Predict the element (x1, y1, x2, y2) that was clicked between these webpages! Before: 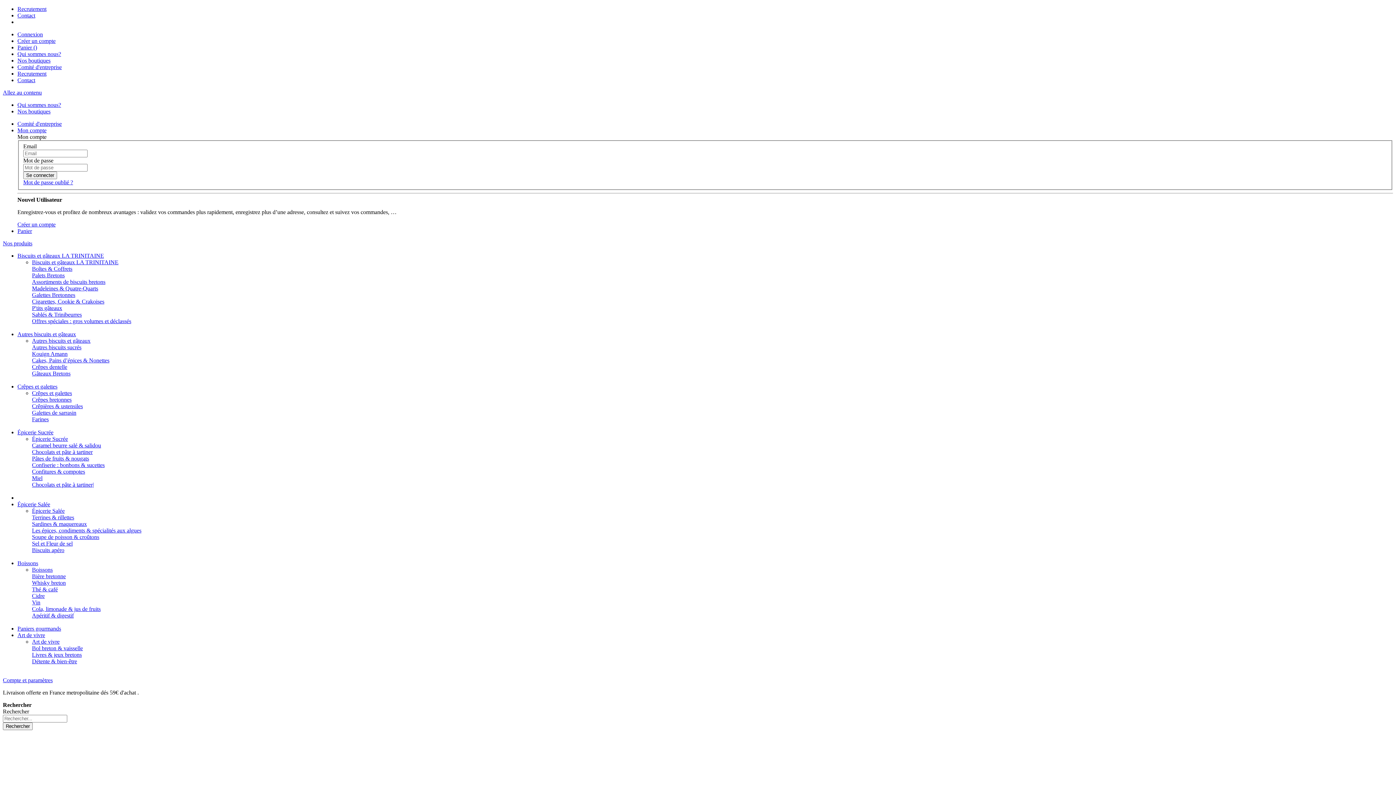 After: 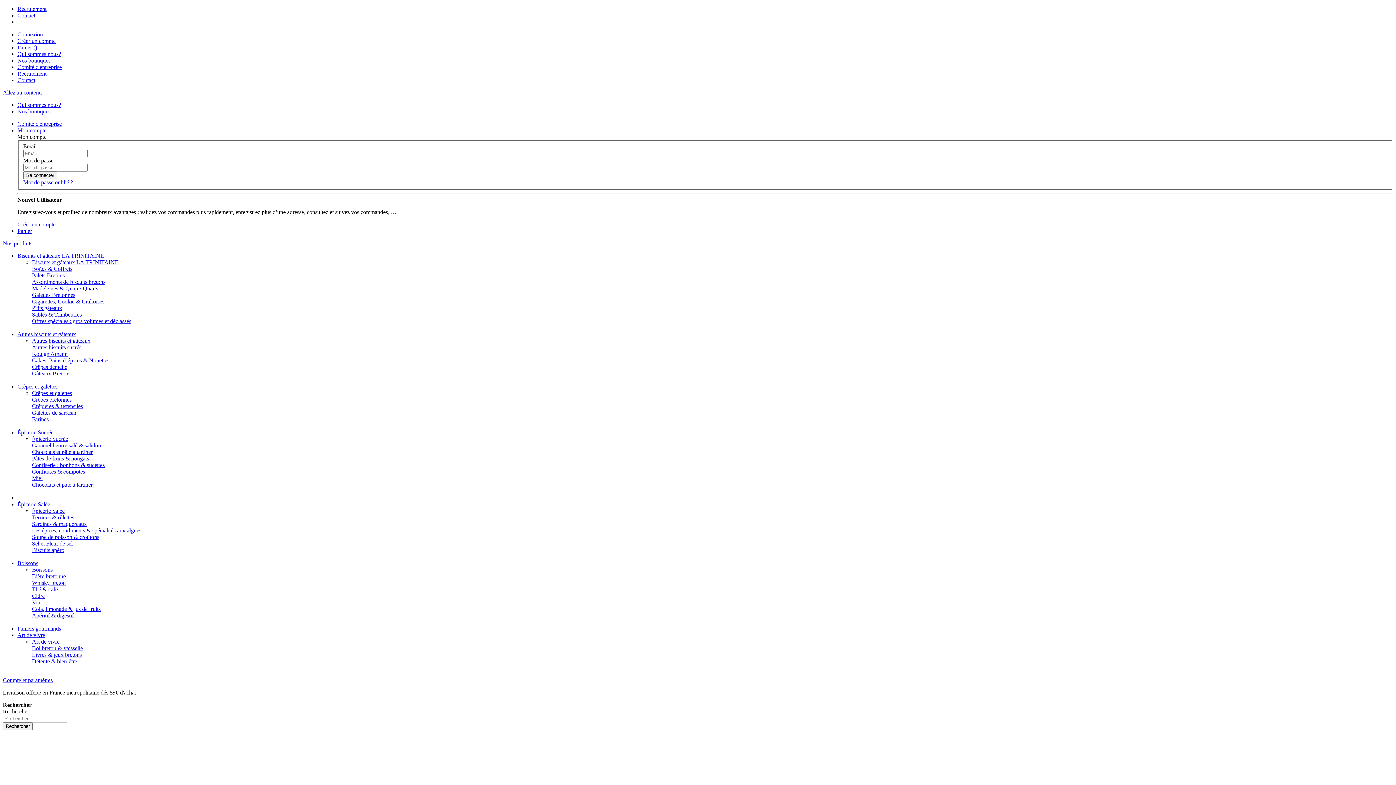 Action: label: Crêpières & ustensiles bbox: (32, 403, 82, 409)